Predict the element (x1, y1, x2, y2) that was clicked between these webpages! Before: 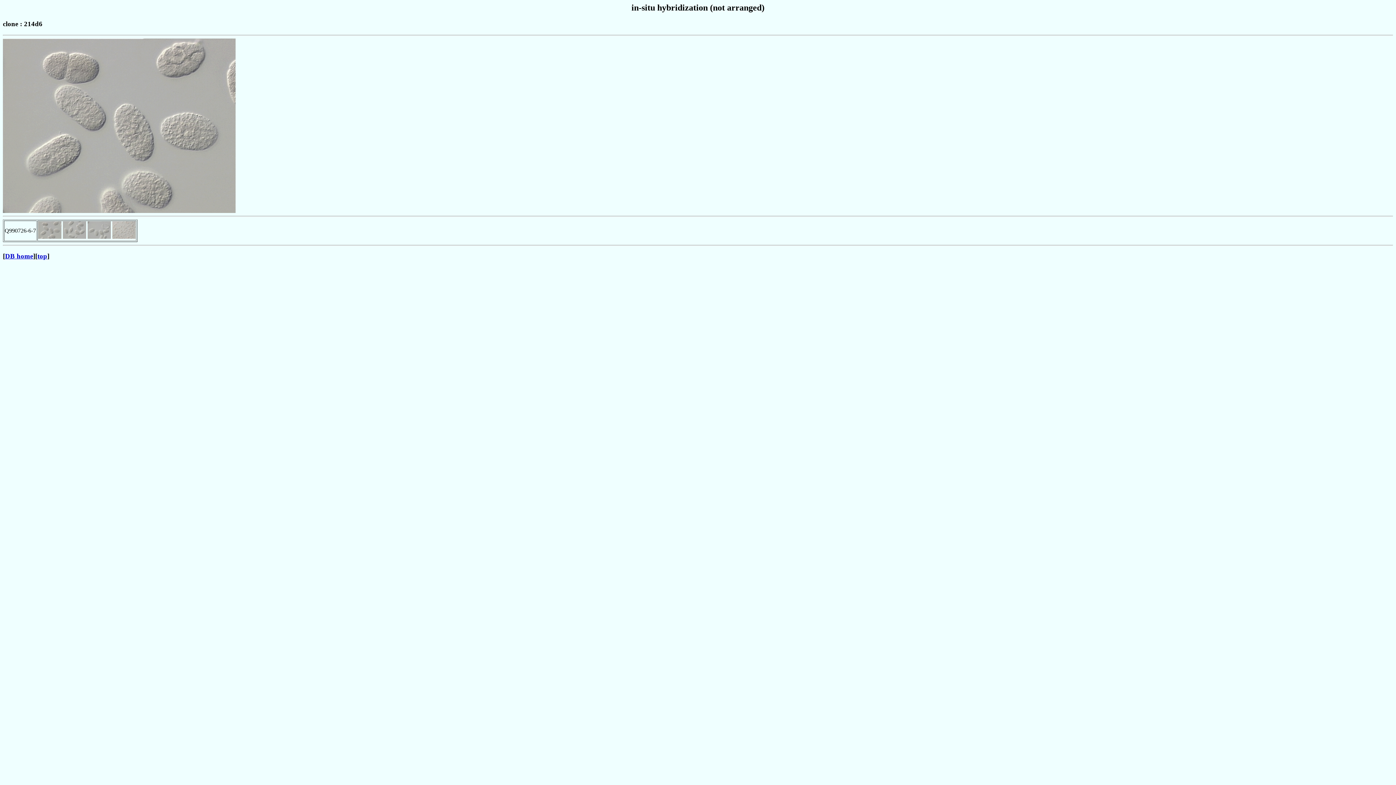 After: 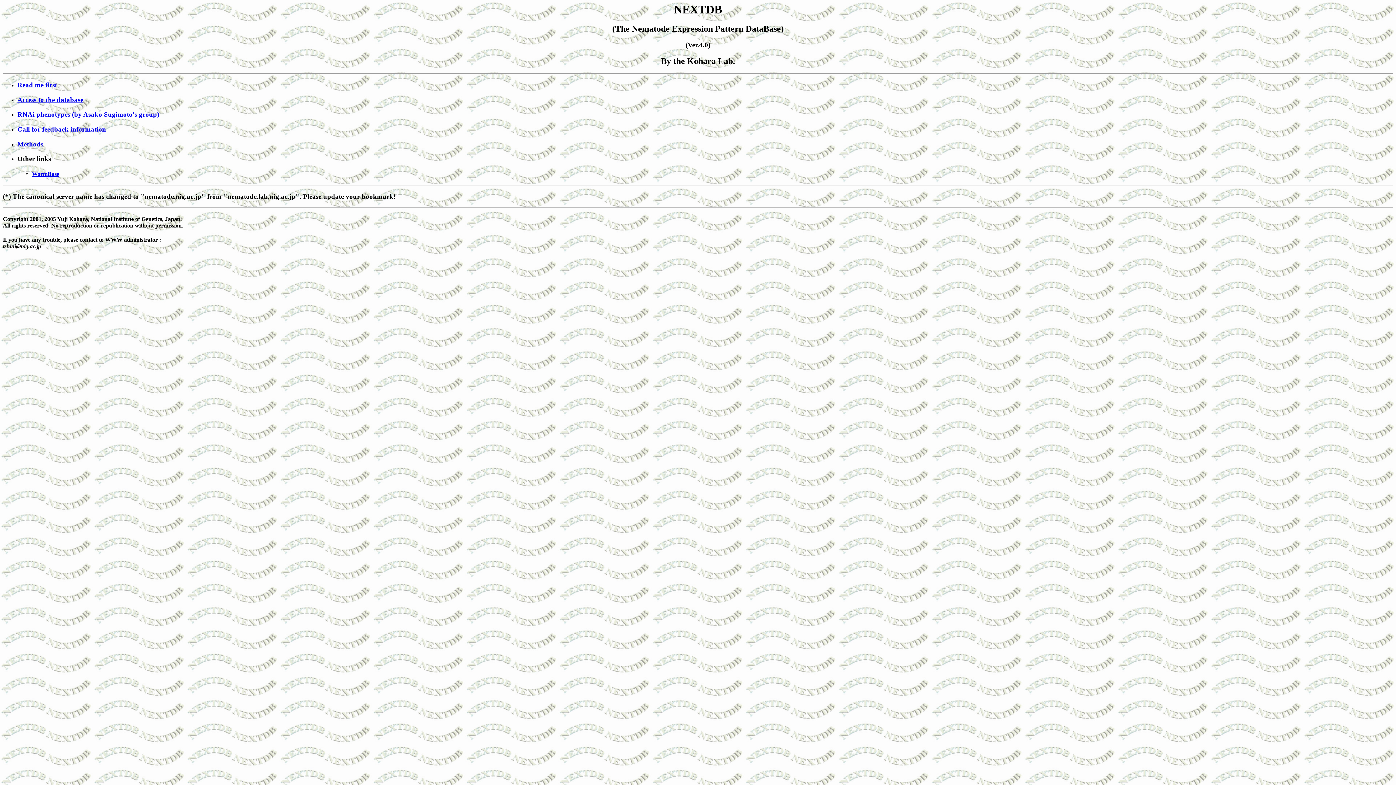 Action: label: top bbox: (37, 252, 47, 260)